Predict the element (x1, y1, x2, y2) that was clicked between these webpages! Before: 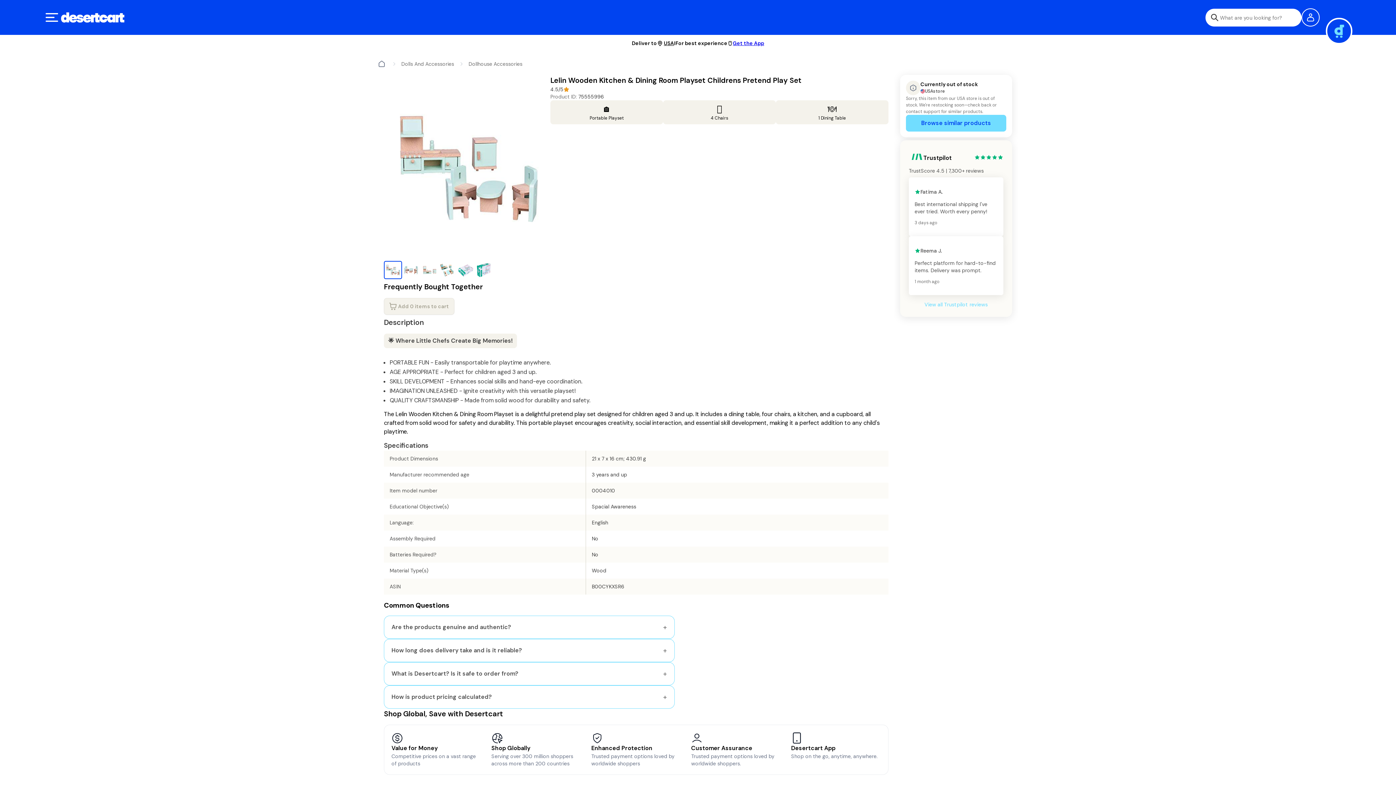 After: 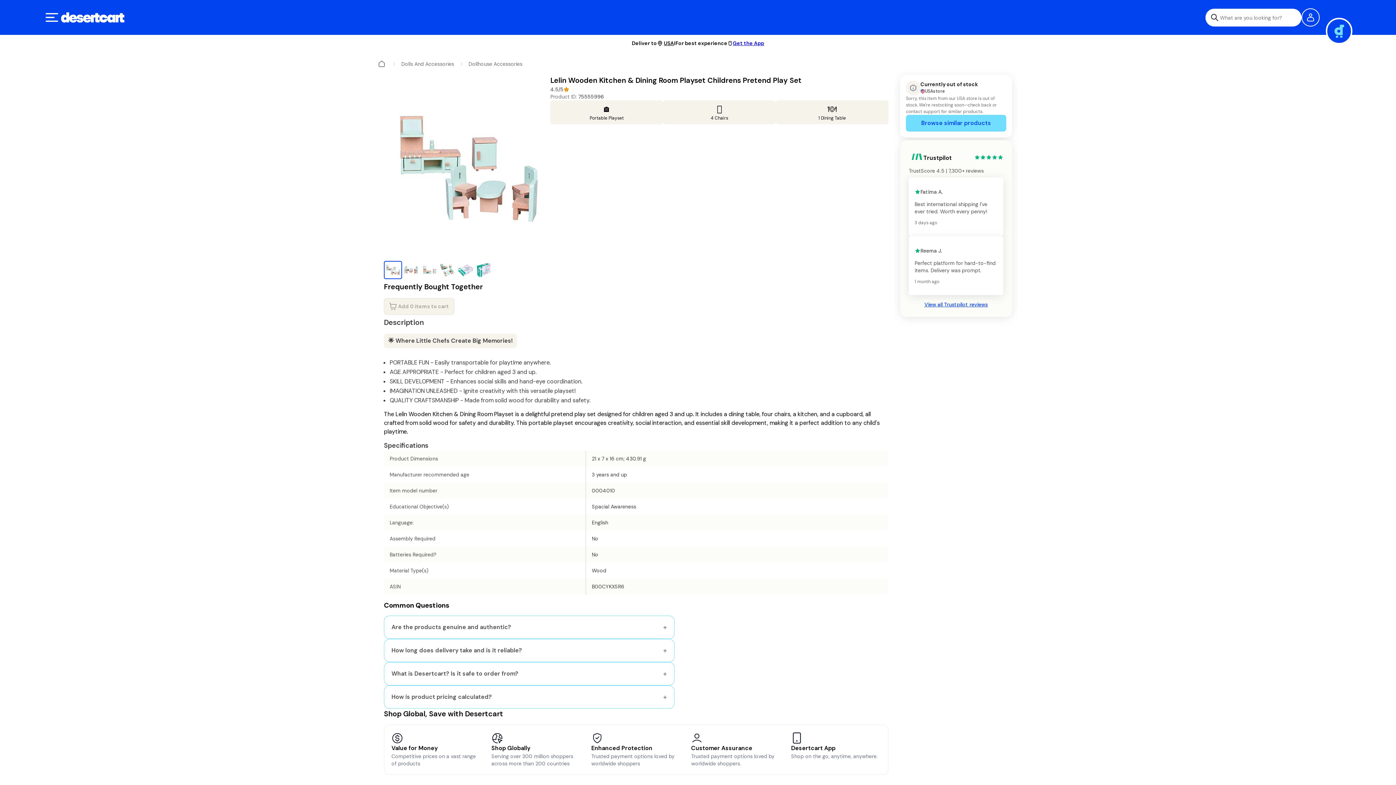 Action: label: View all Trustpilot reviews bbox: (924, 301, 988, 308)